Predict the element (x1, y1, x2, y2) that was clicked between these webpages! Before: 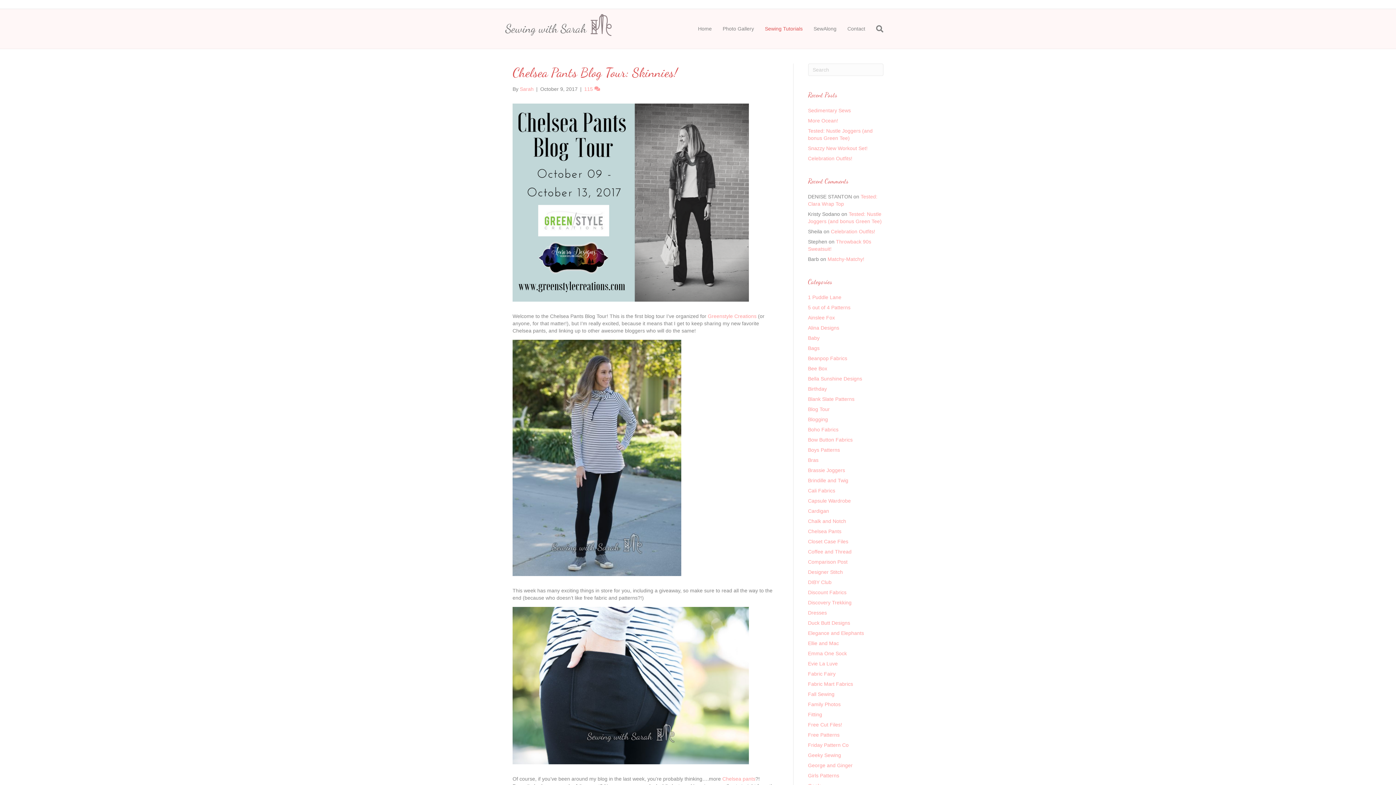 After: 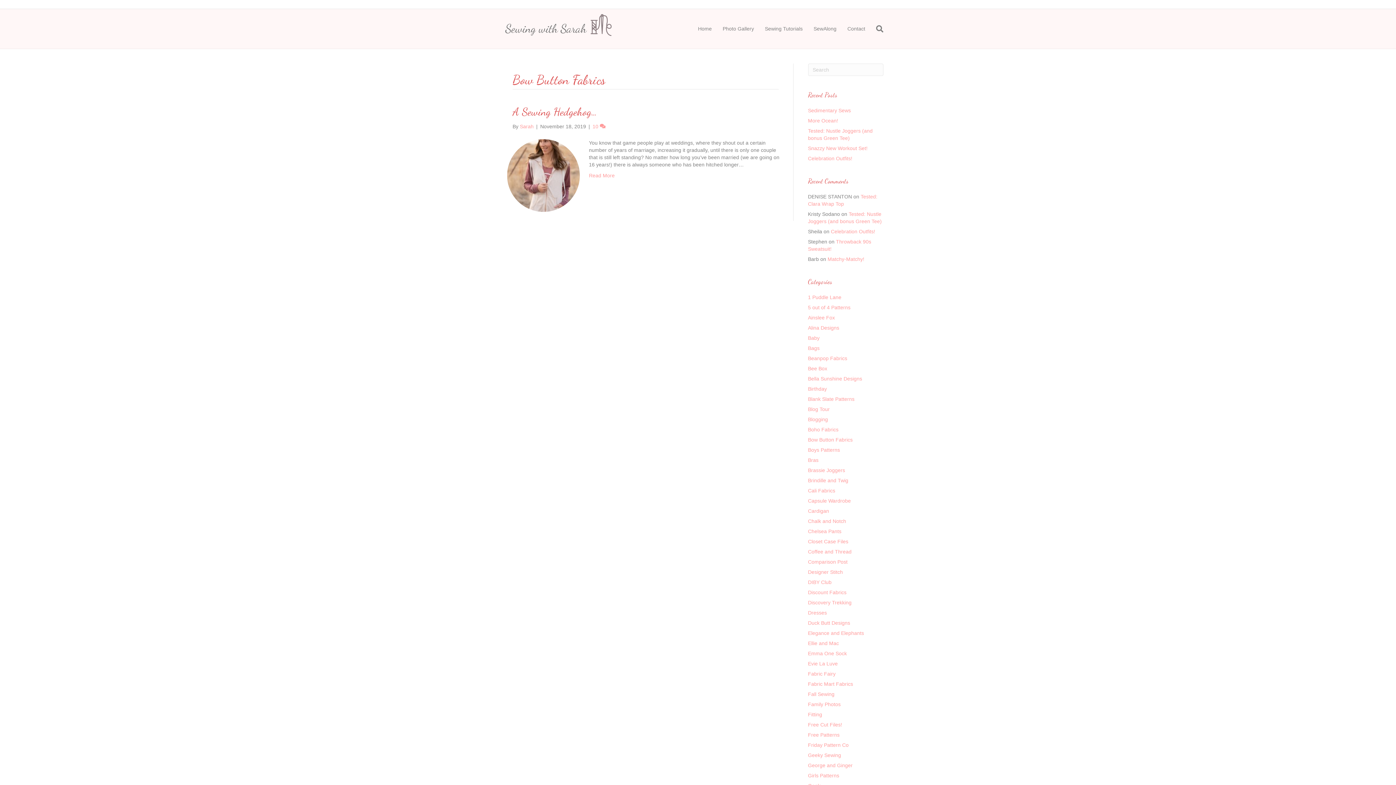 Action: bbox: (808, 437, 852, 442) label: Bow Button Fabrics